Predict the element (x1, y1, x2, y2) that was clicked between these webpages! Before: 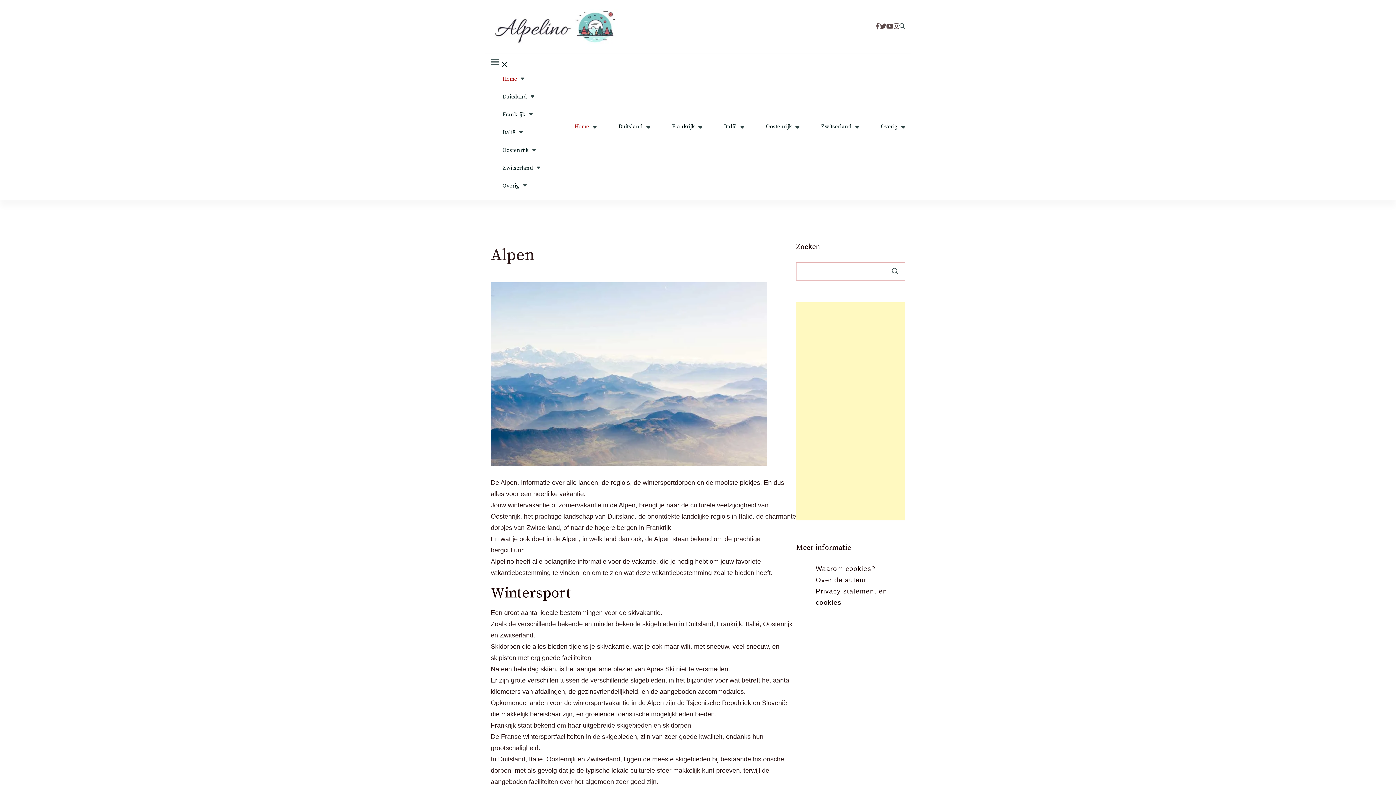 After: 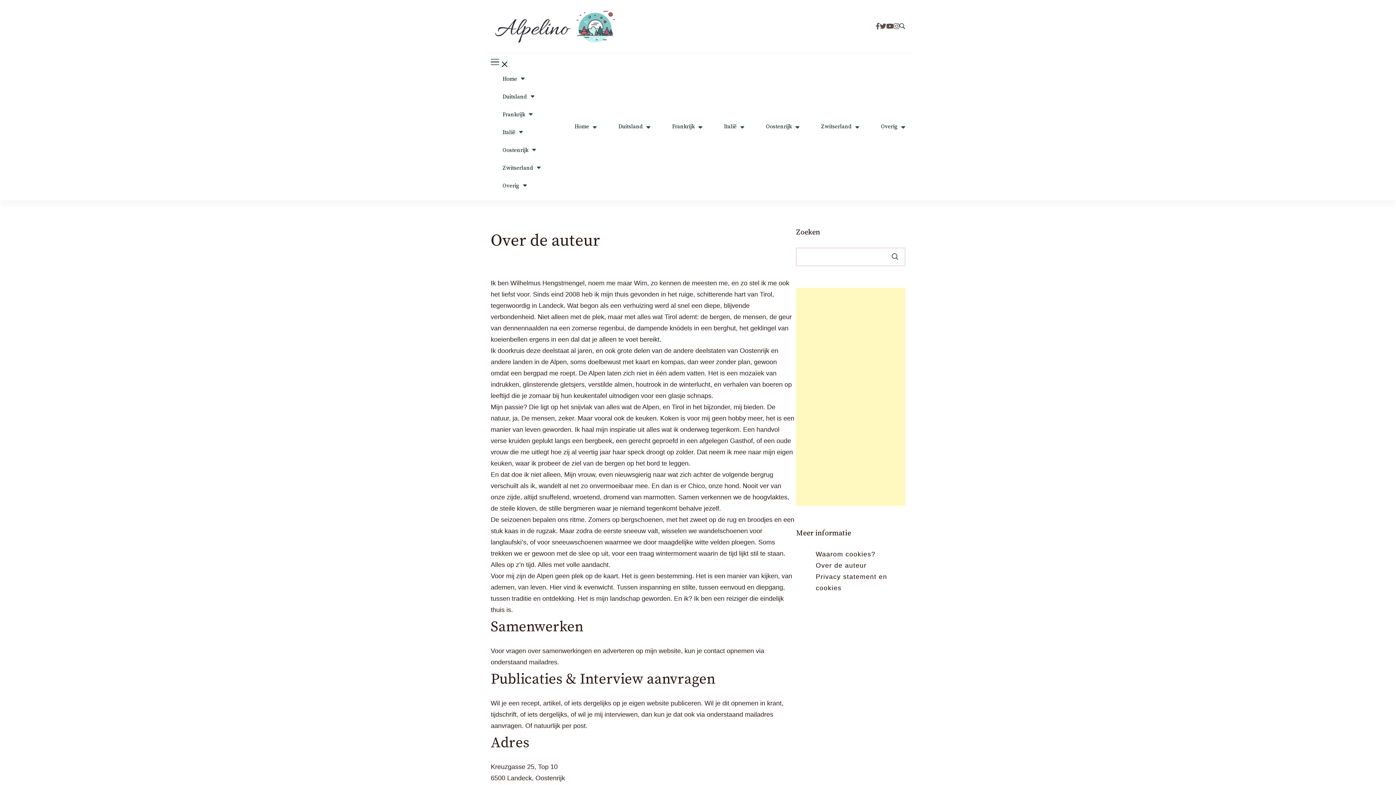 Action: label: Over de auteur bbox: (816, 564, 866, 575)